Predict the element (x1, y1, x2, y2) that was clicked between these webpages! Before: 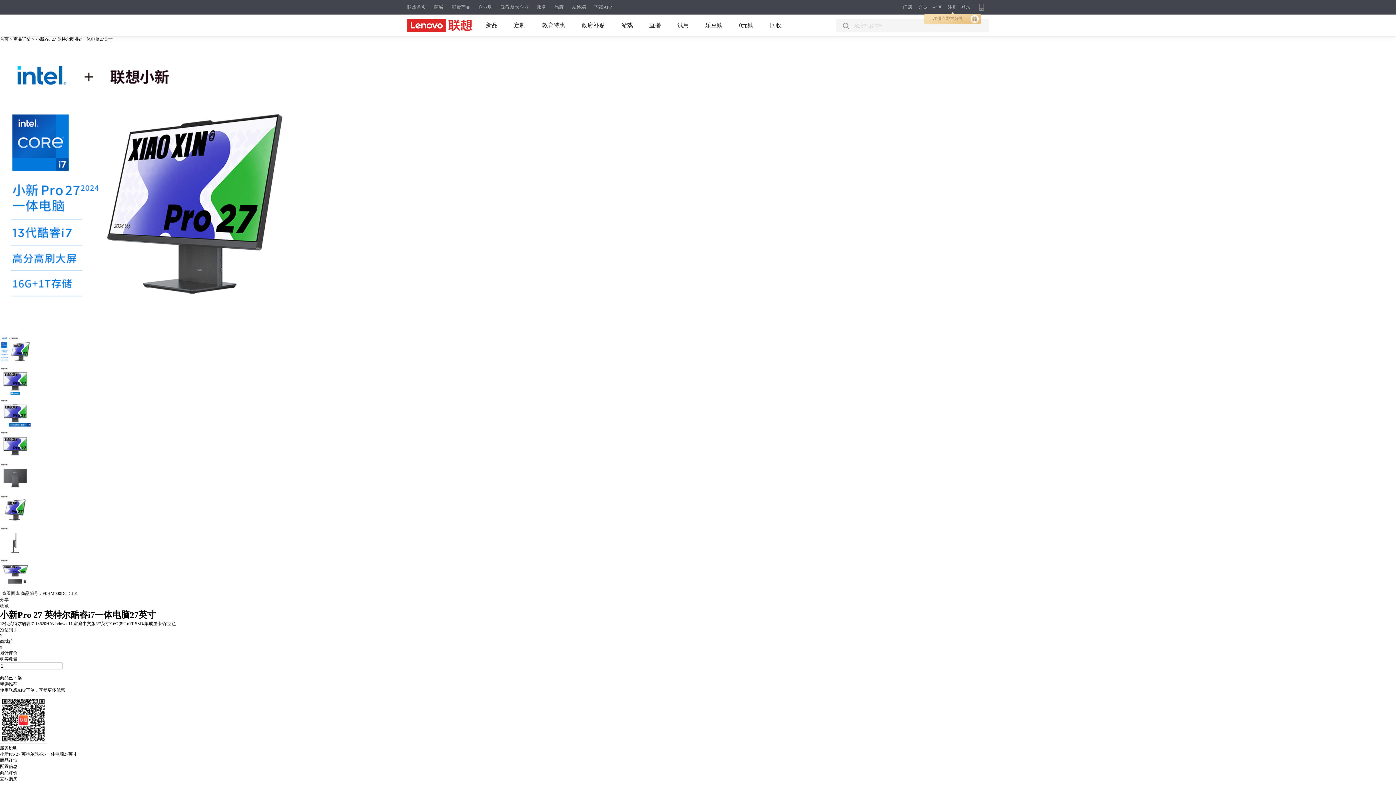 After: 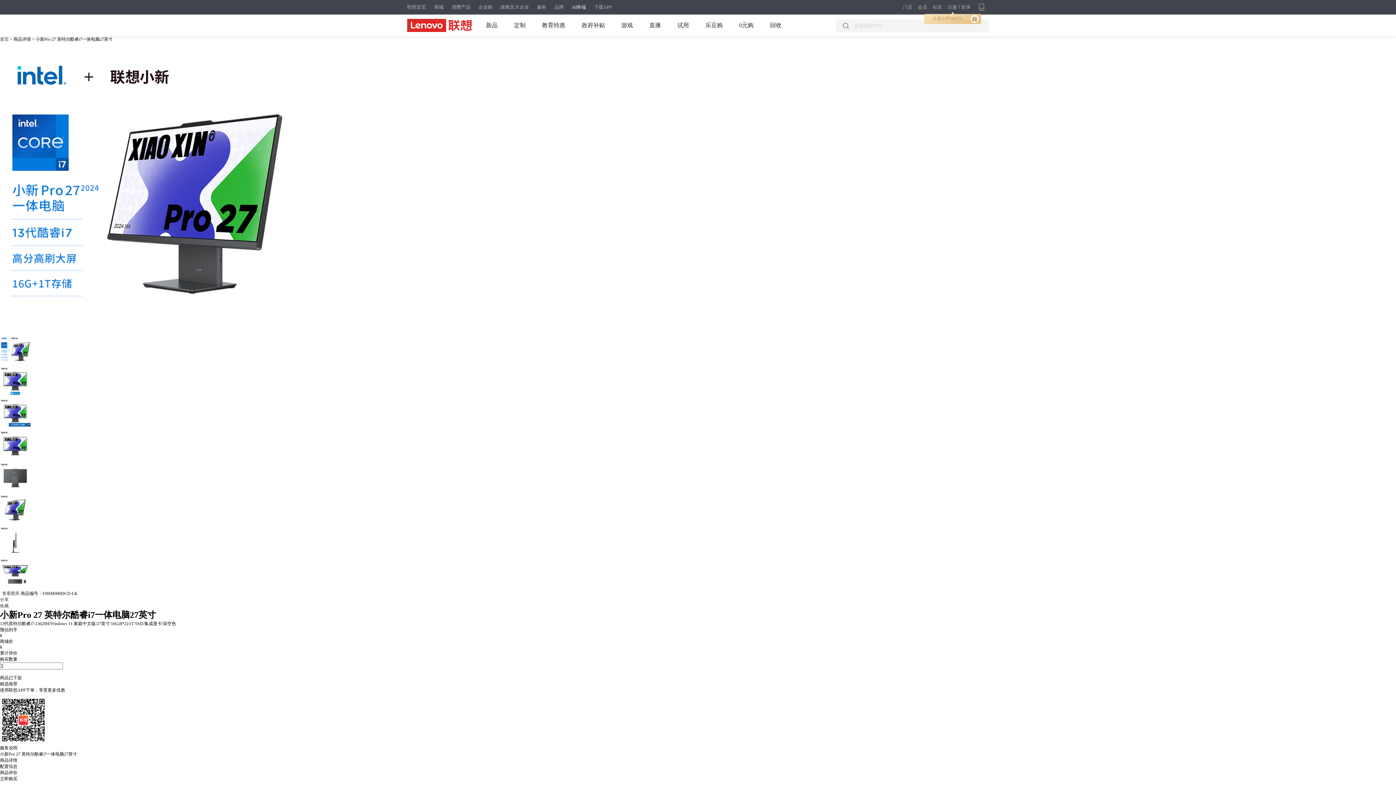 Action: bbox: (572, 4, 586, 9) label: AI终端